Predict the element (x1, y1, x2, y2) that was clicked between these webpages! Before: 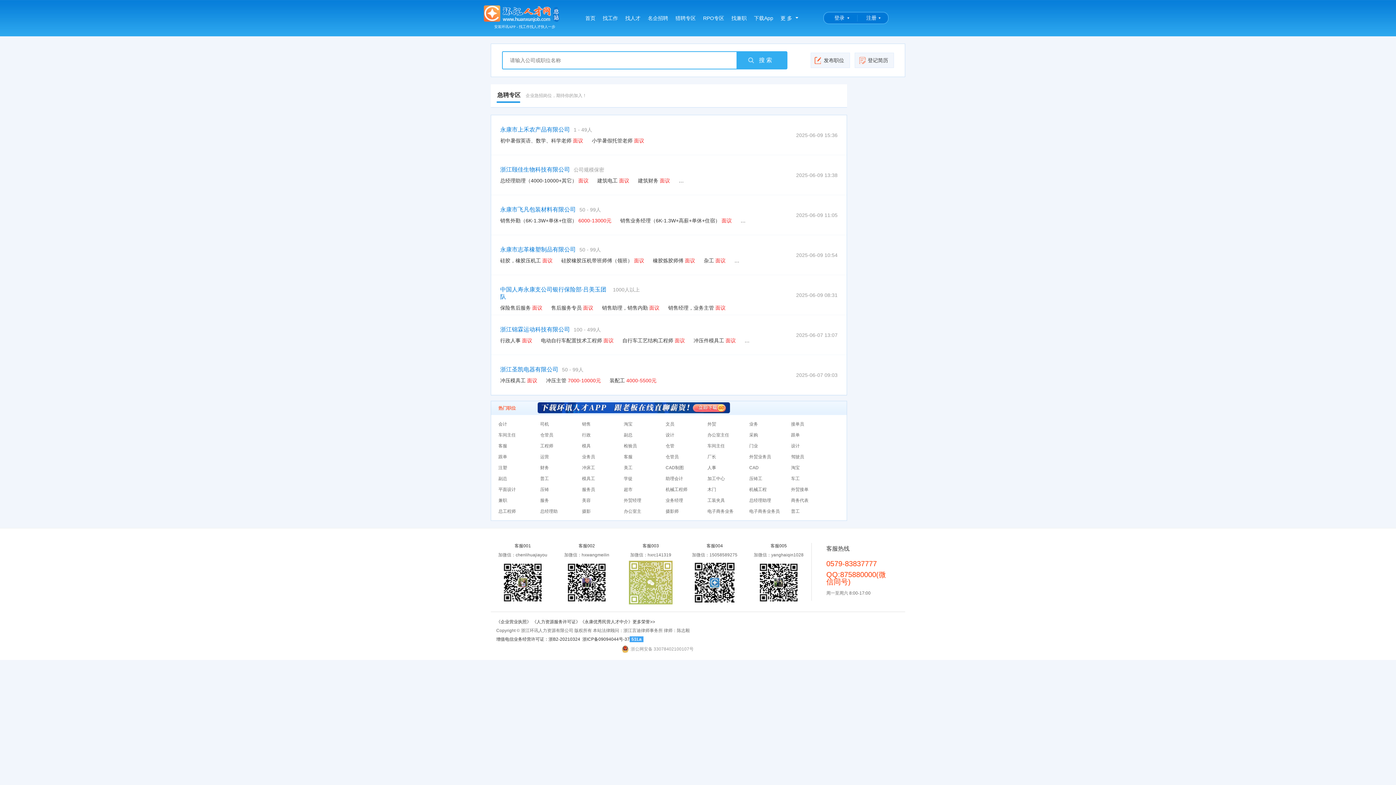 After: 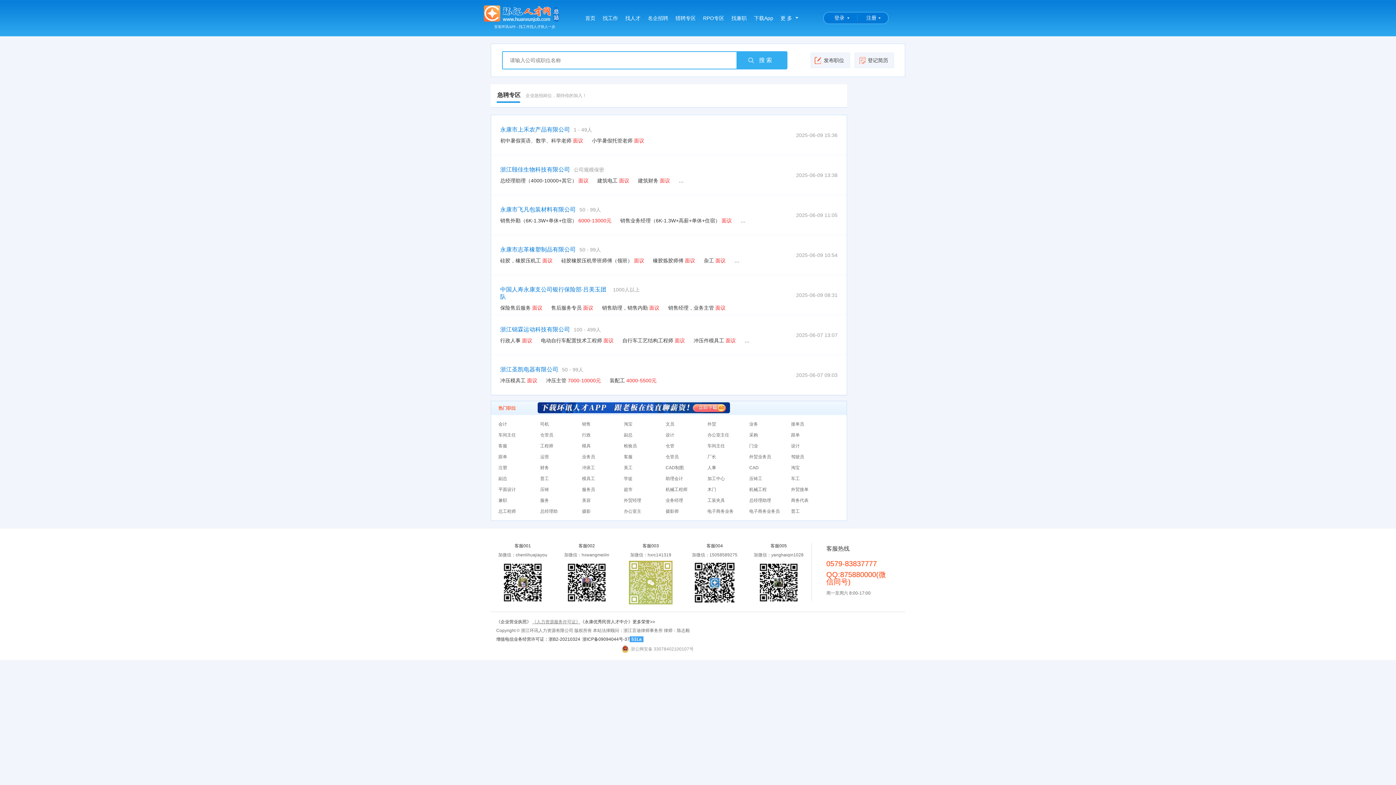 Action: label: 《人力资源服务许可证》 bbox: (532, 619, 580, 624)